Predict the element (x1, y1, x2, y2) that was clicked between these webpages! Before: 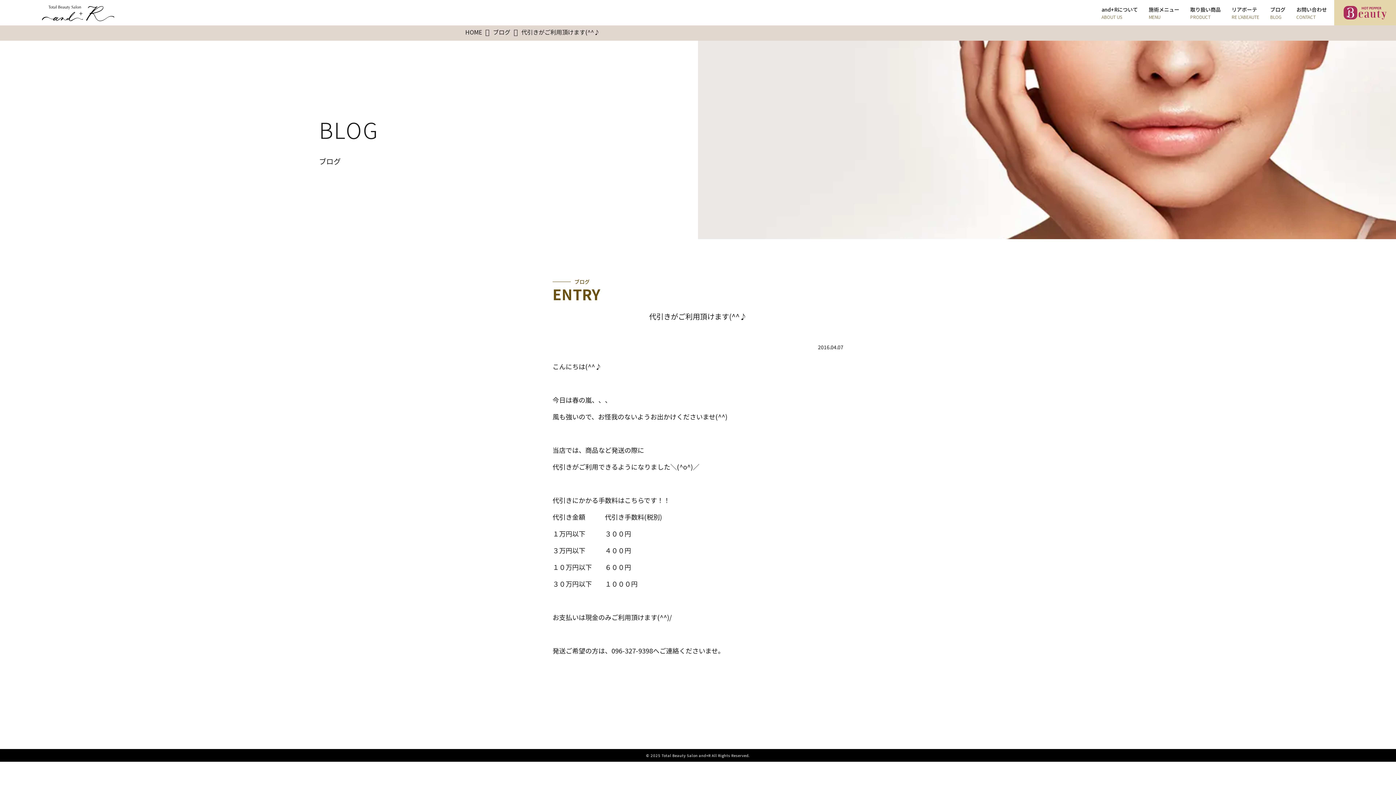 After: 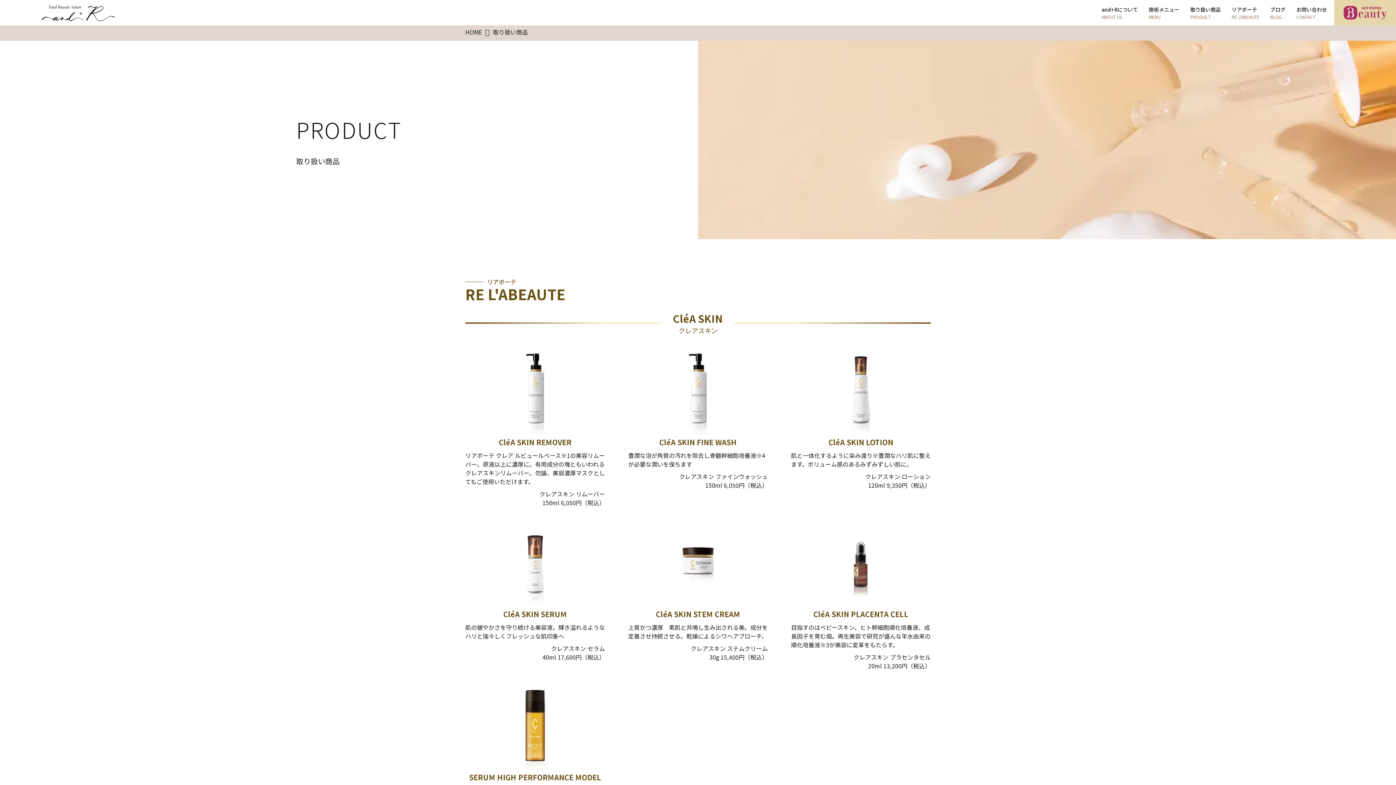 Action: bbox: (1190, 0, 1232, 25) label: 取り扱い商品
PRODUCT